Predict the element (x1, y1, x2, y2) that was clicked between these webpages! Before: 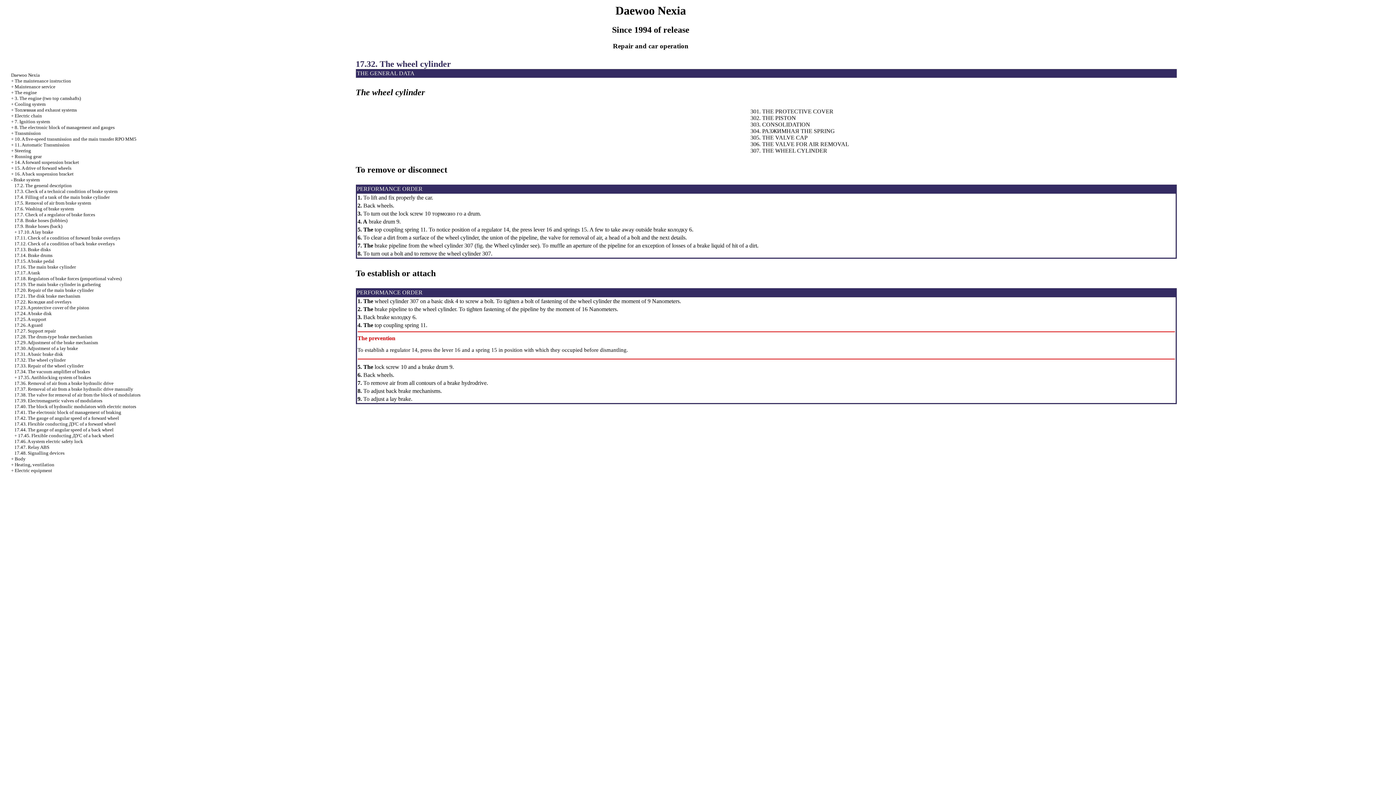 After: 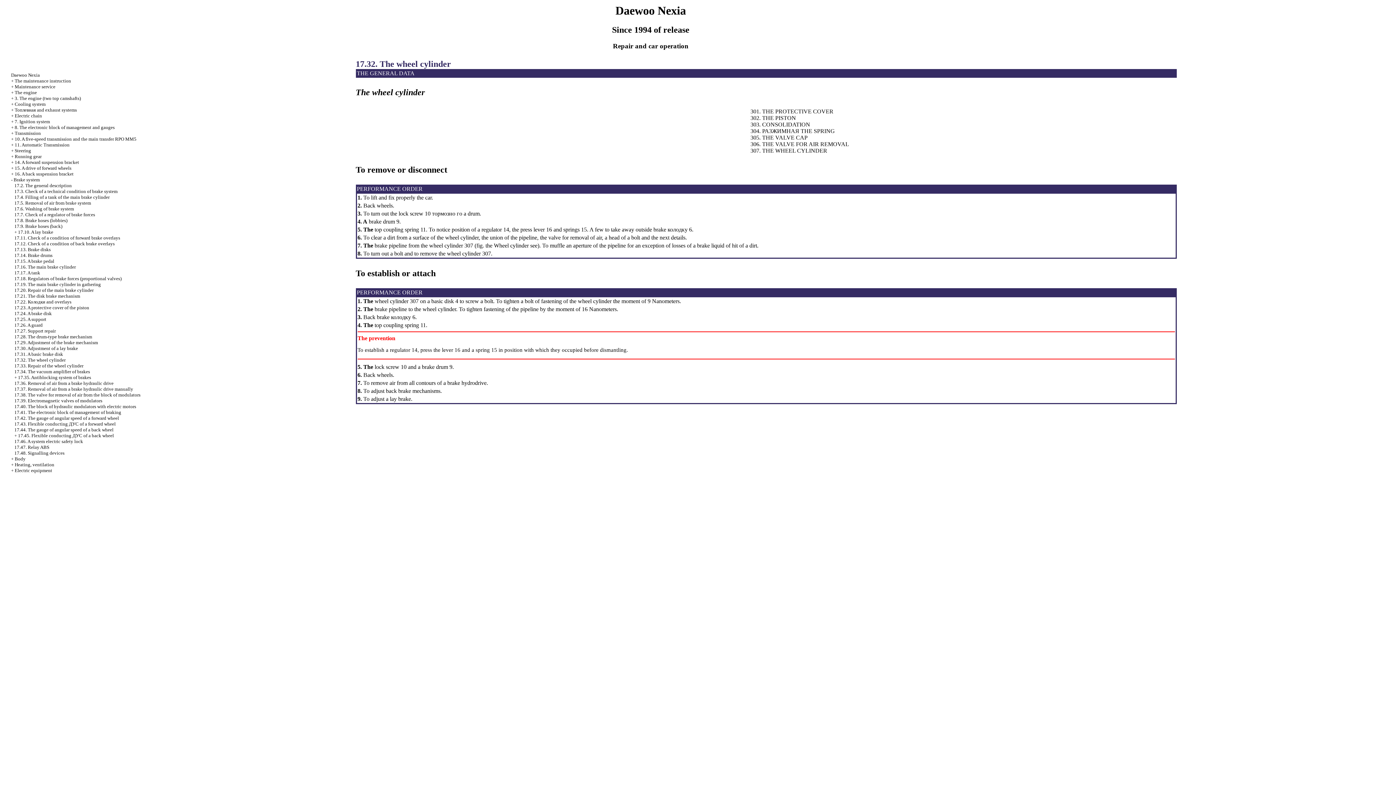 Action: label: 17.32. The wheel cylinder bbox: (14, 357, 65, 362)